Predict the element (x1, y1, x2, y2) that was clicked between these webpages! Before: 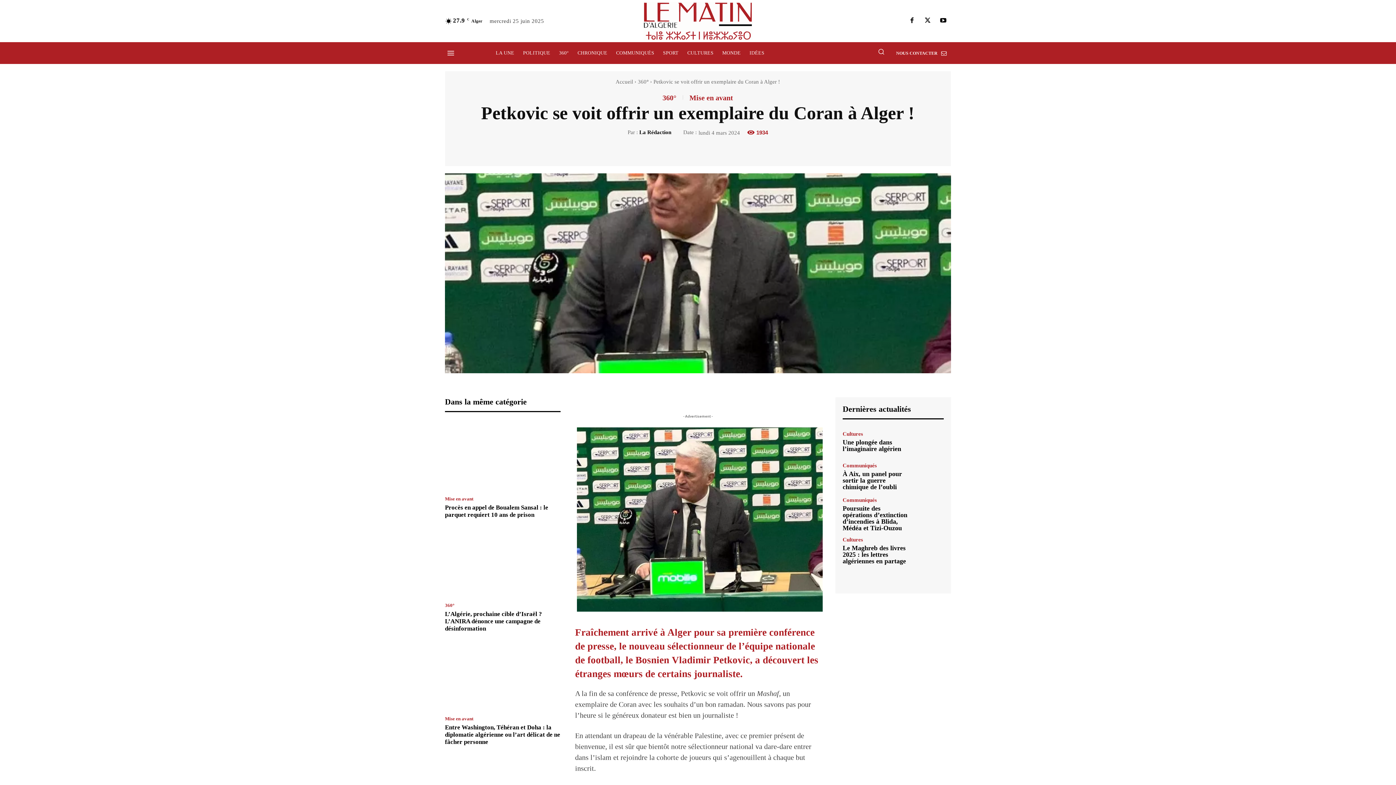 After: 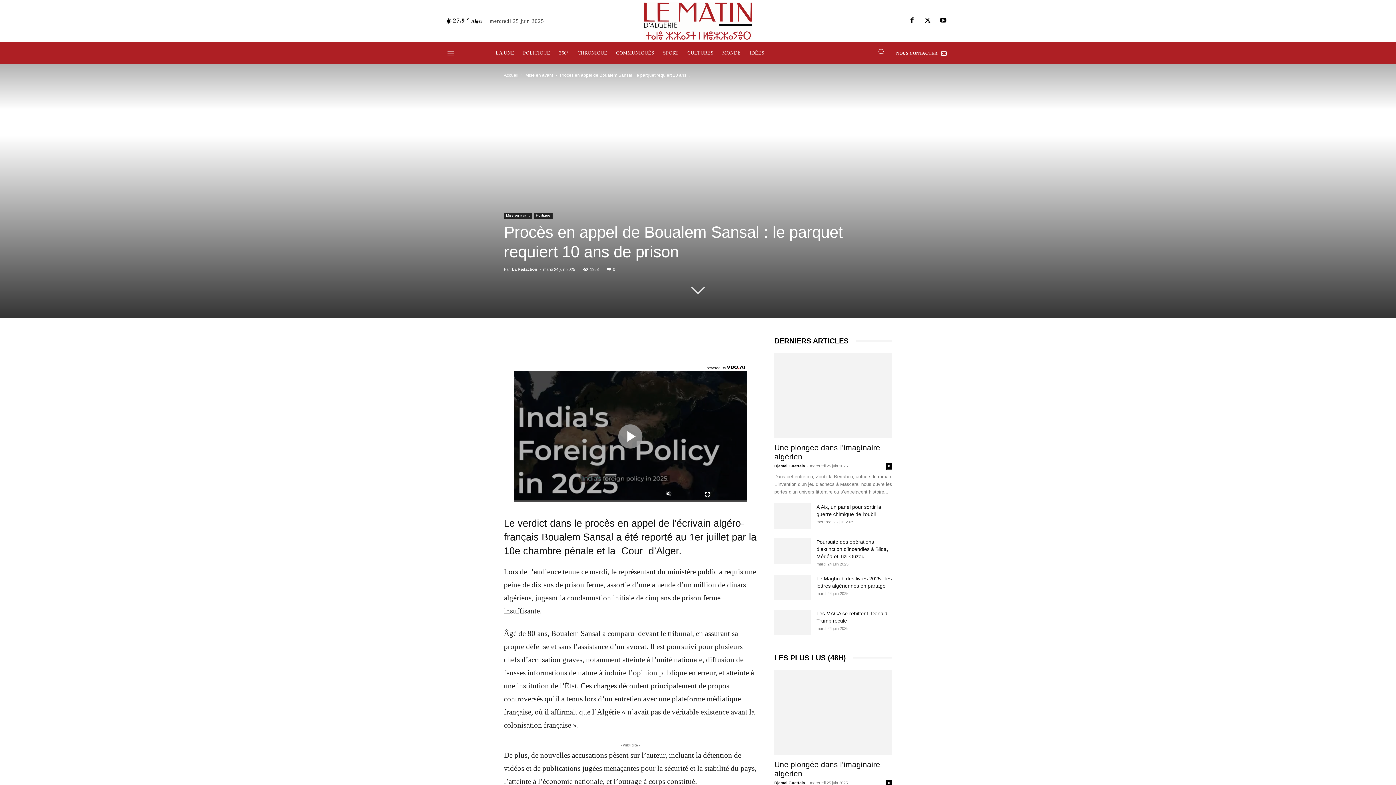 Action: bbox: (445, 421, 560, 490)